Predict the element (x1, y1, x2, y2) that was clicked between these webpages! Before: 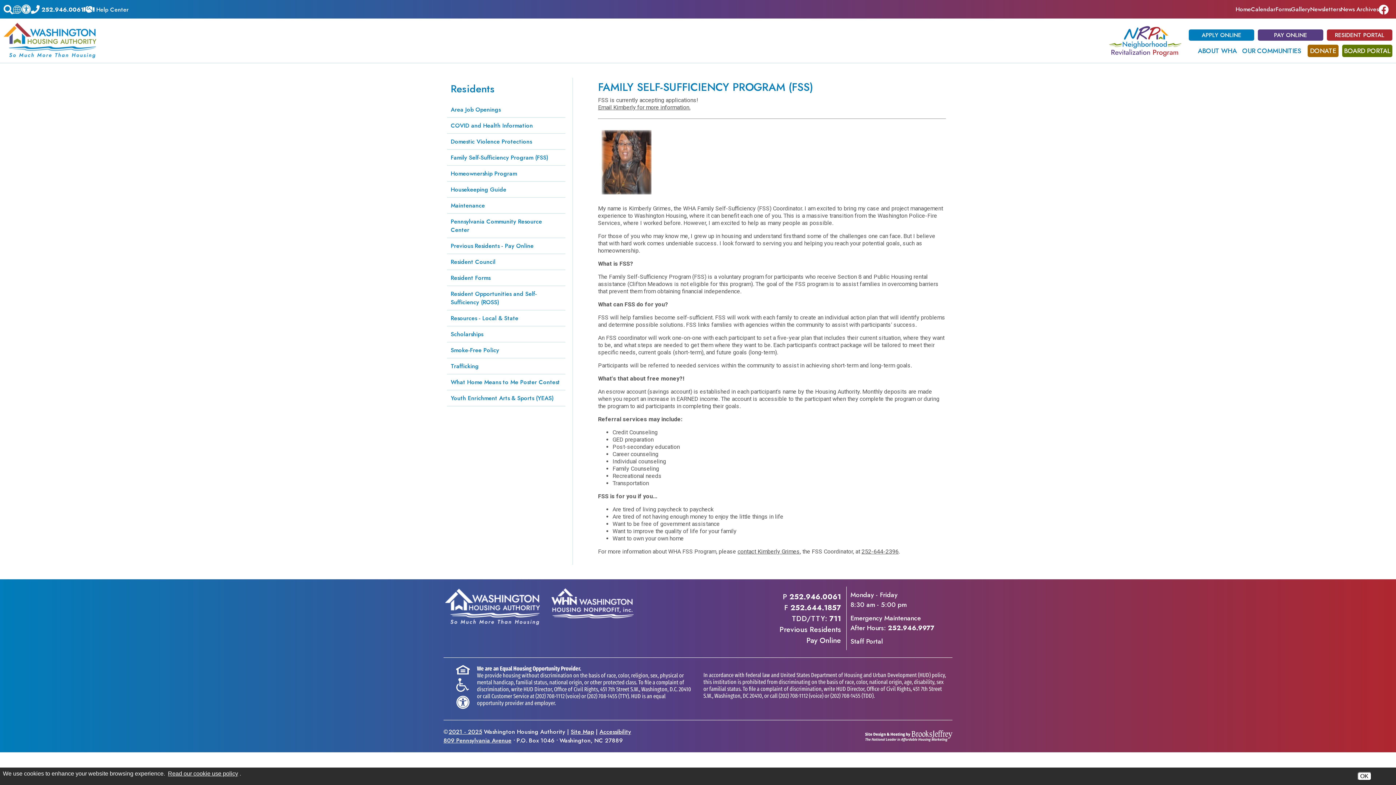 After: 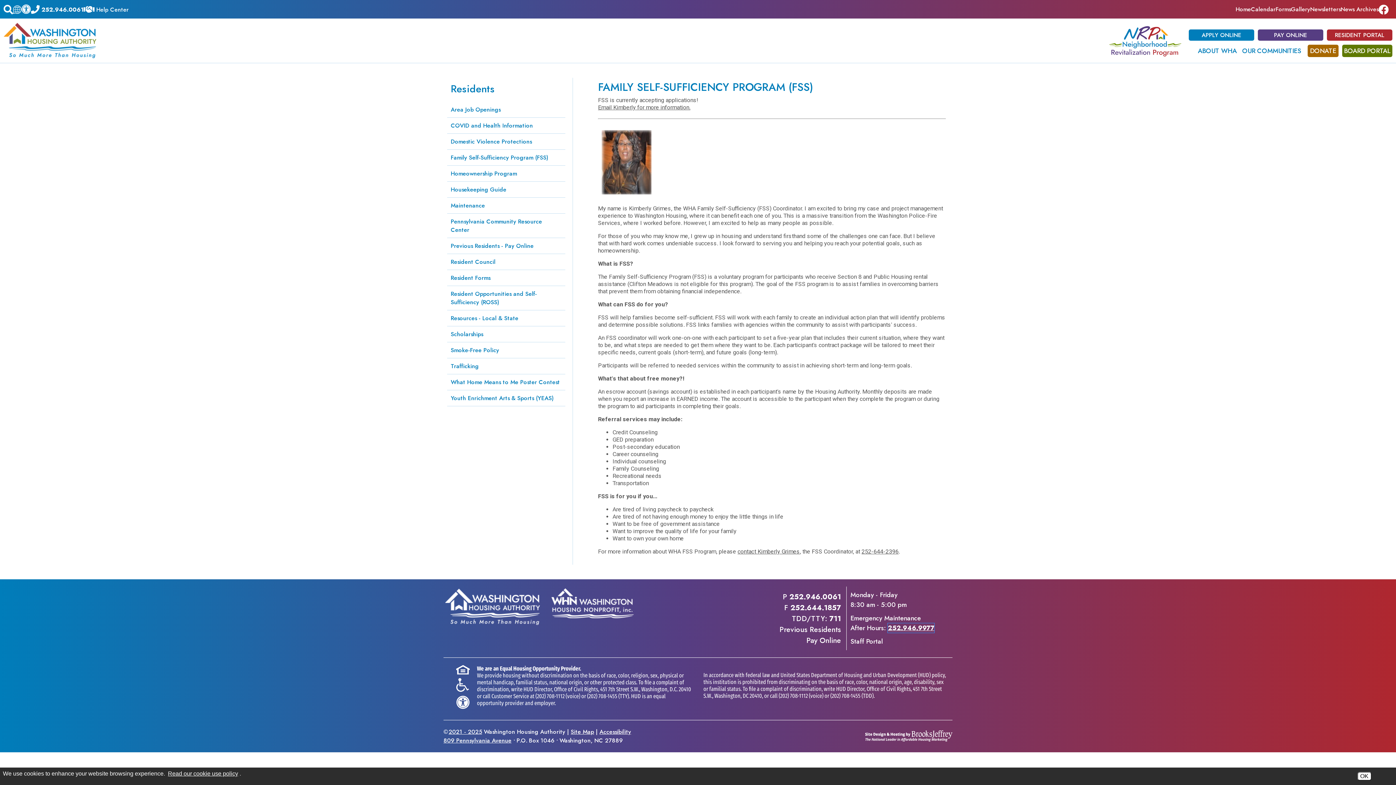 Action: label: Emergency Maintenance After Hours Phone - 252.946.9977 bbox: (888, 623, 934, 633)